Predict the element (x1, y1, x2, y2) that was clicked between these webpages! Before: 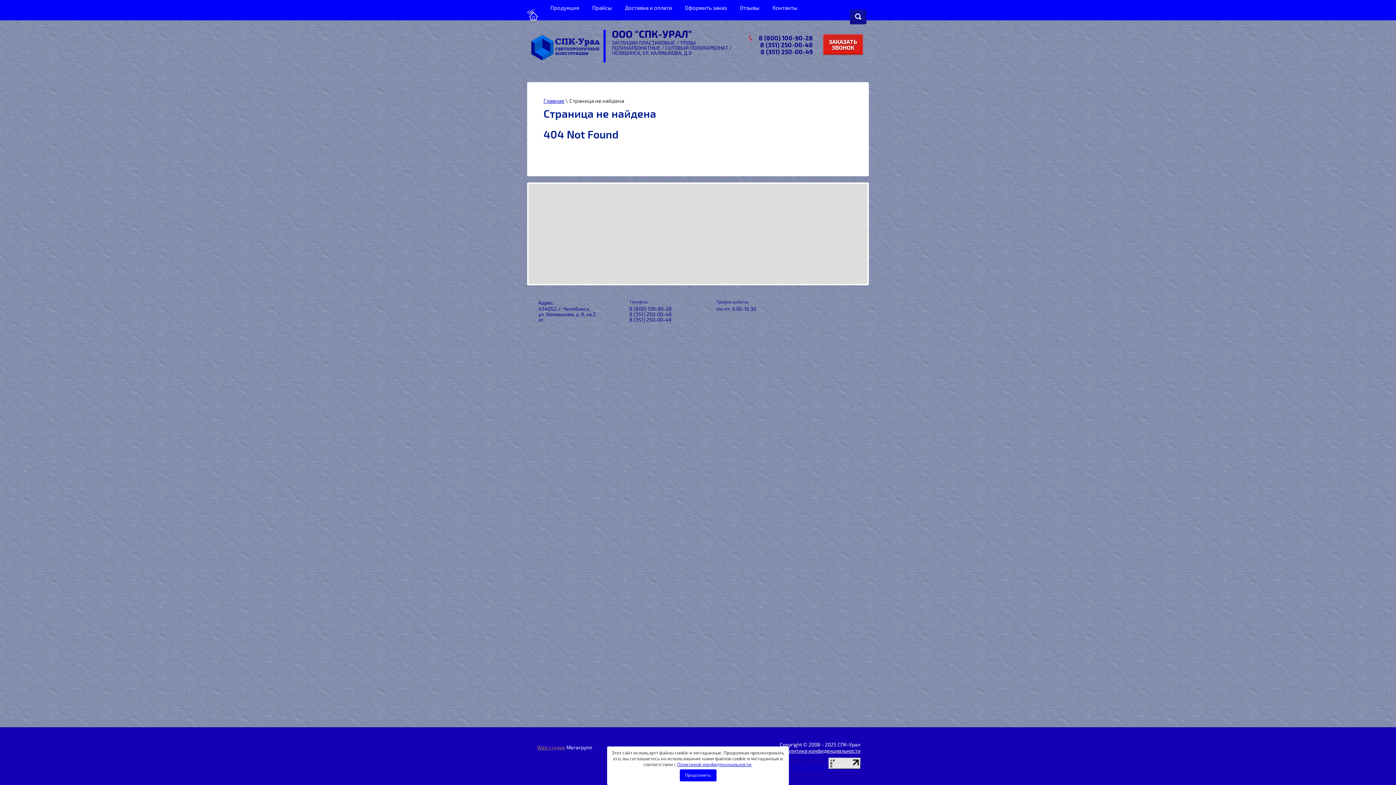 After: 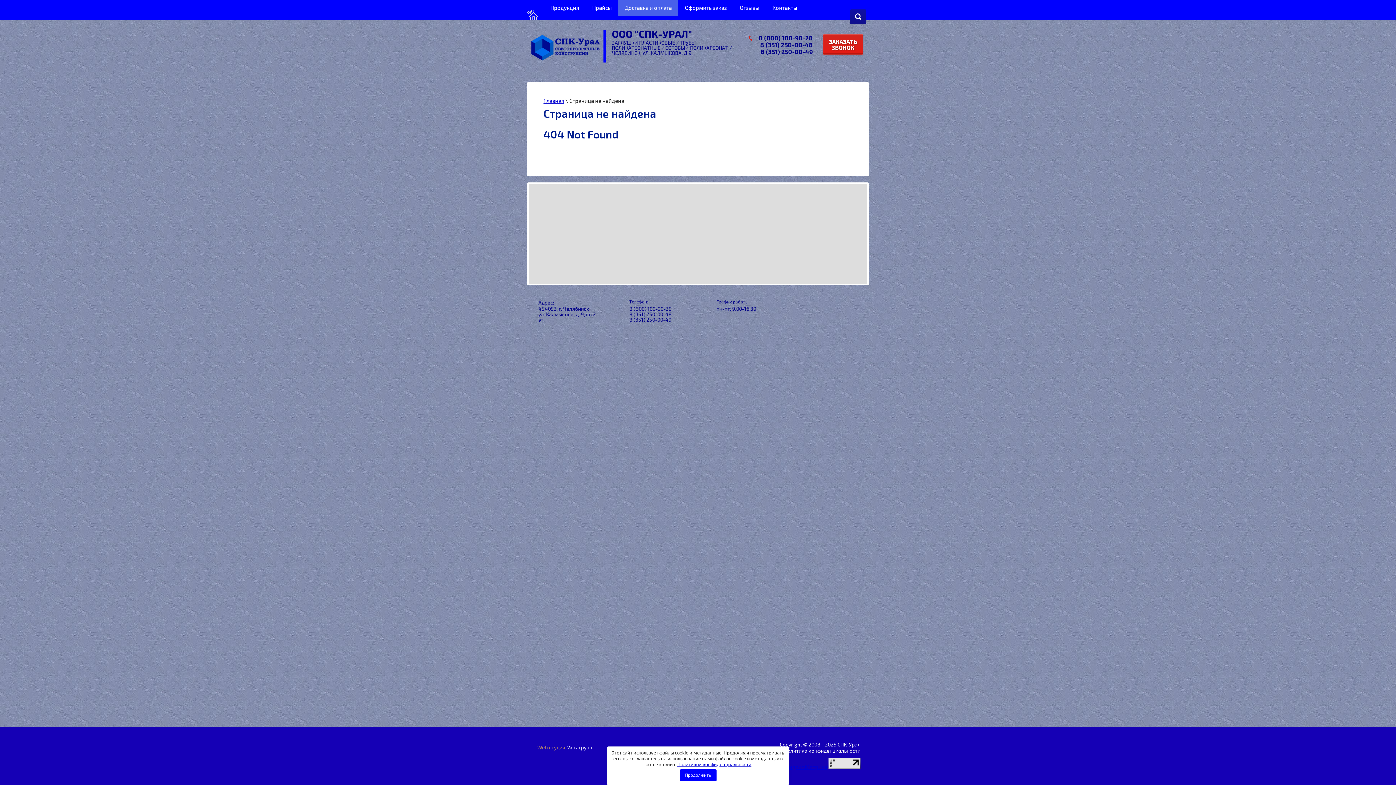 Action: bbox: (618, 0, 678, 16) label: Доставка и оплата